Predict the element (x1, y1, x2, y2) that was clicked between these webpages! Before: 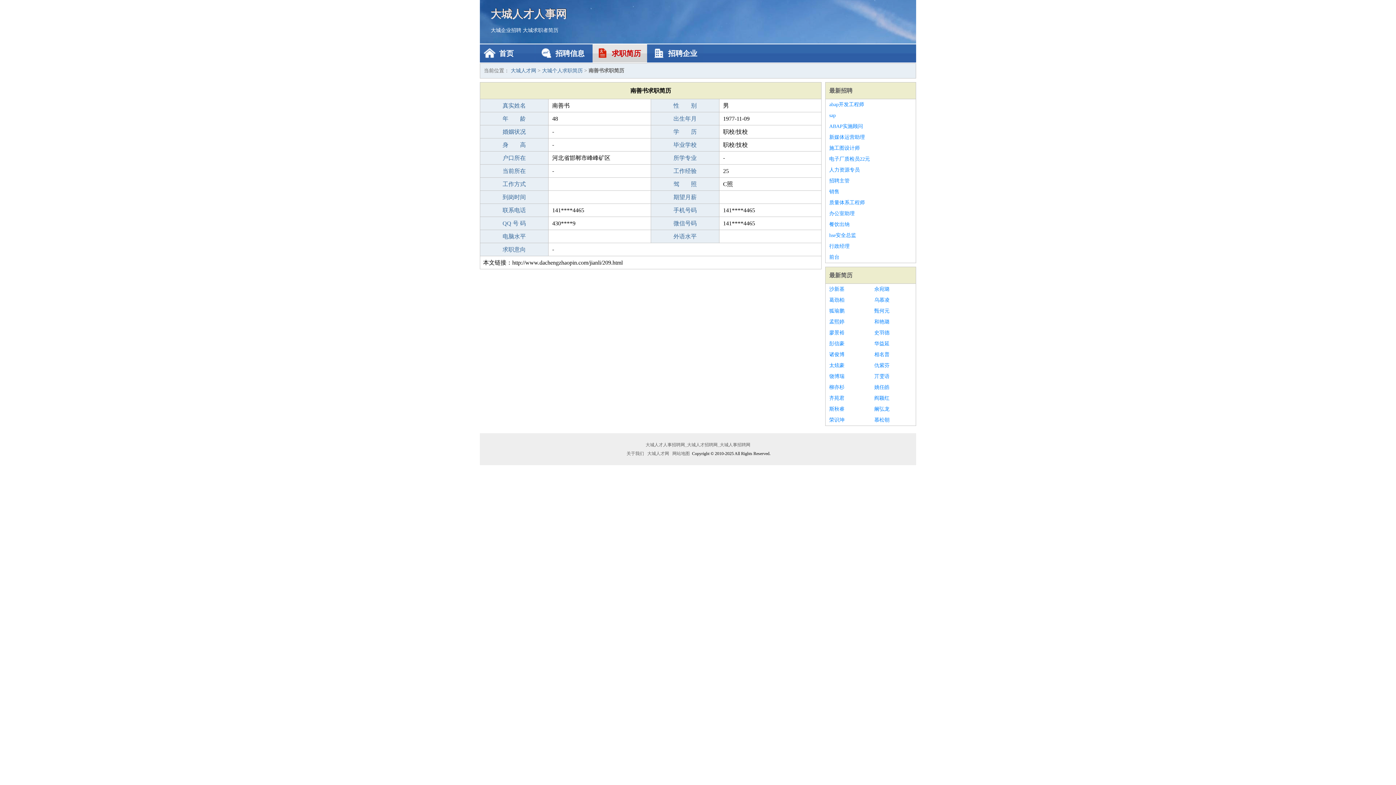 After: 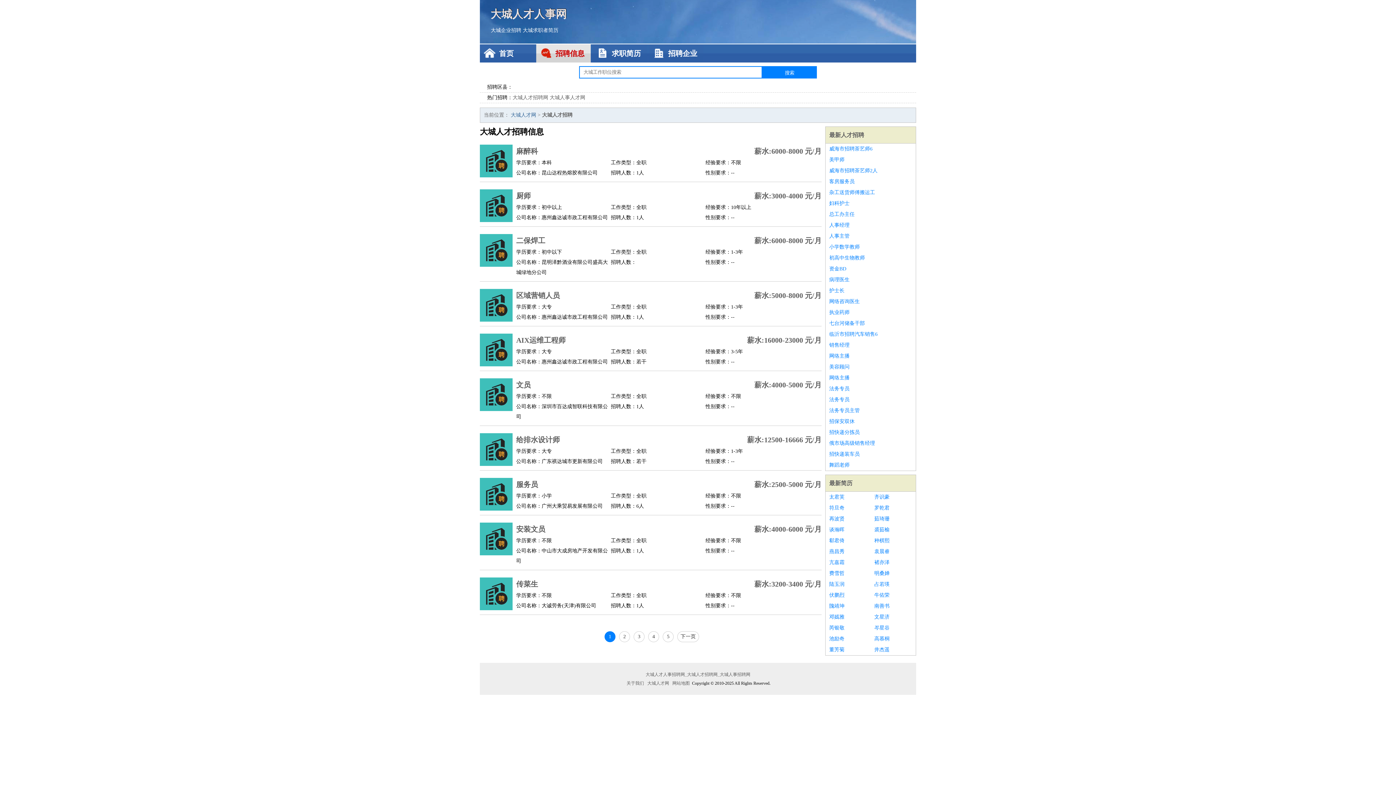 Action: label: 招聘信息 bbox: (536, 44, 590, 62)